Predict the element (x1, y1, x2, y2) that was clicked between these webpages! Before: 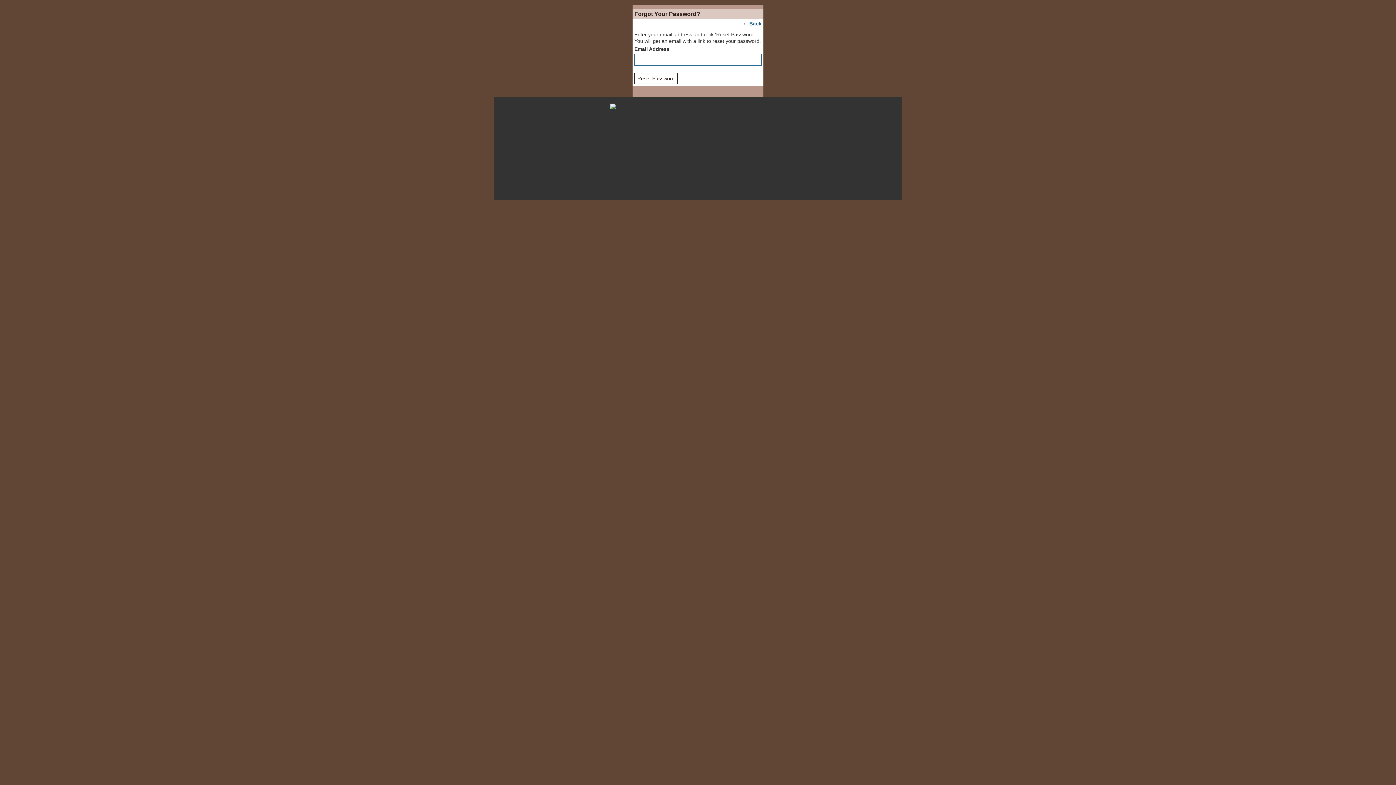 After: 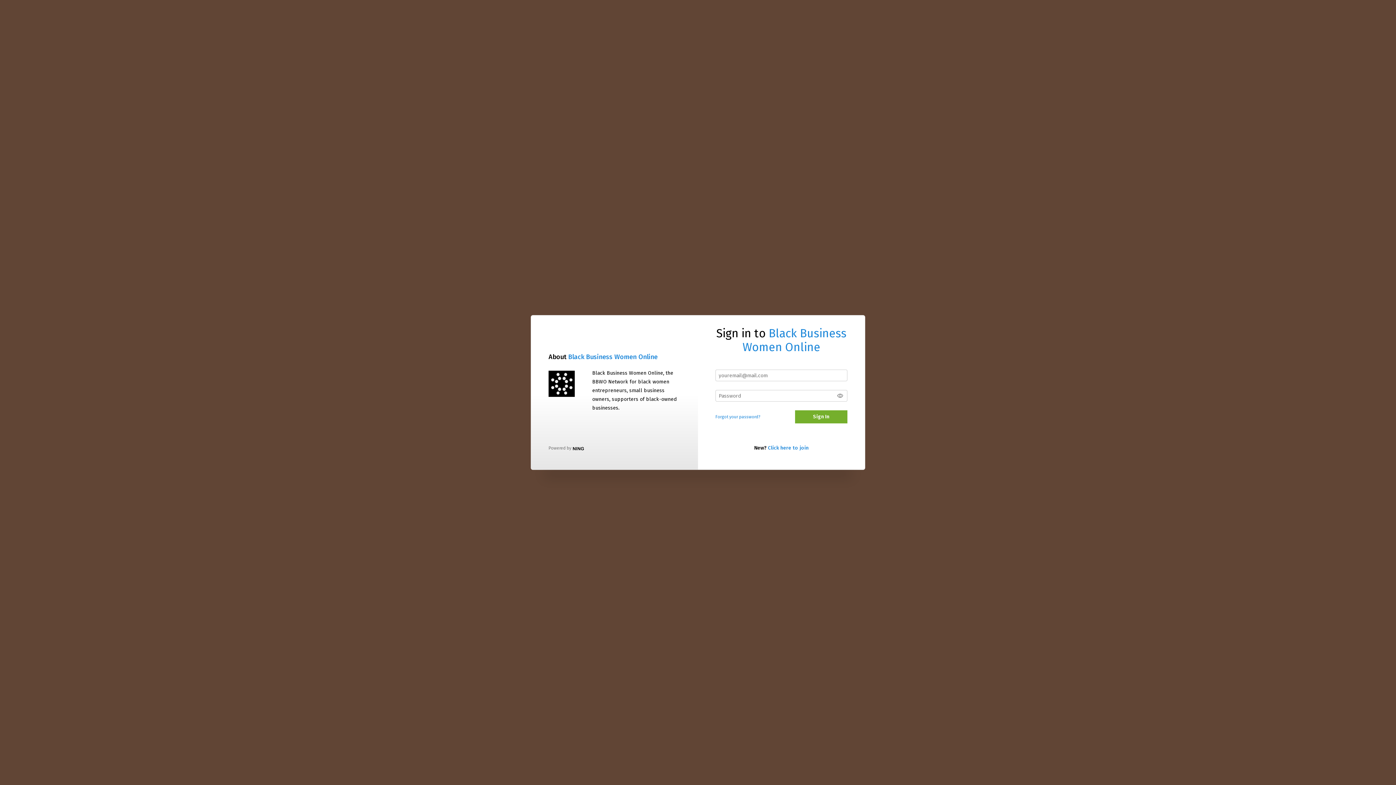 Action: bbox: (749, 20, 761, 26) label: Back